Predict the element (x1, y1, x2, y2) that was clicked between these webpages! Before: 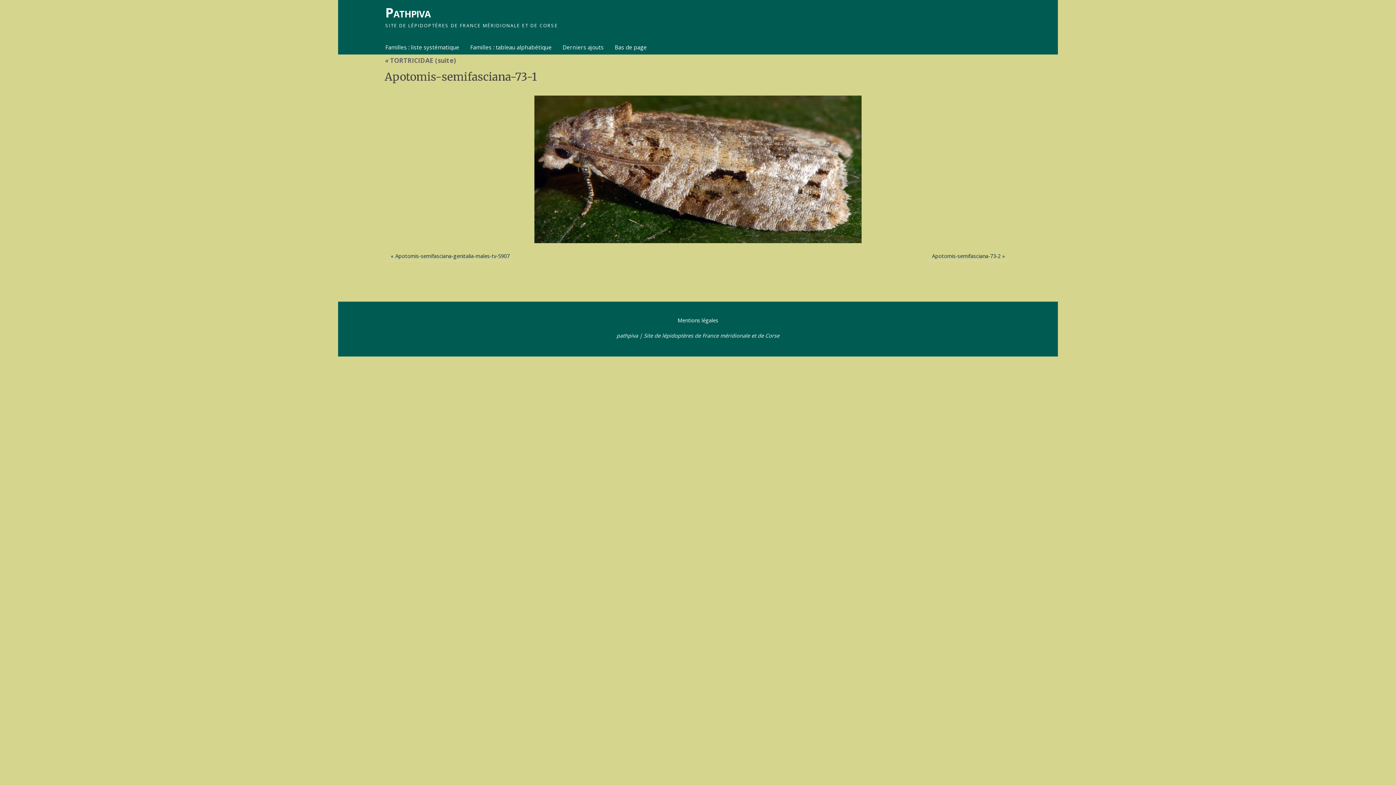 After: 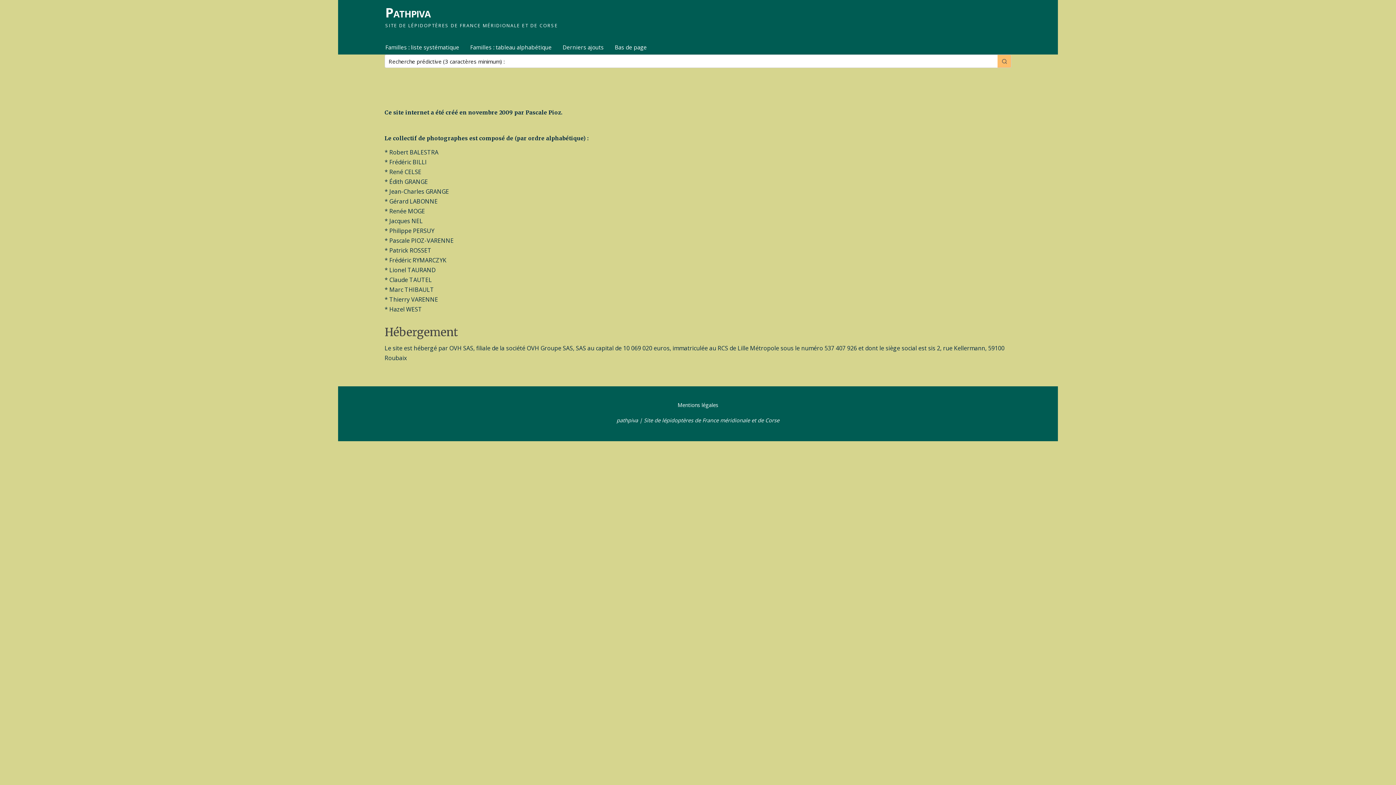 Action: bbox: (677, 317, 718, 323) label: Mentions légales